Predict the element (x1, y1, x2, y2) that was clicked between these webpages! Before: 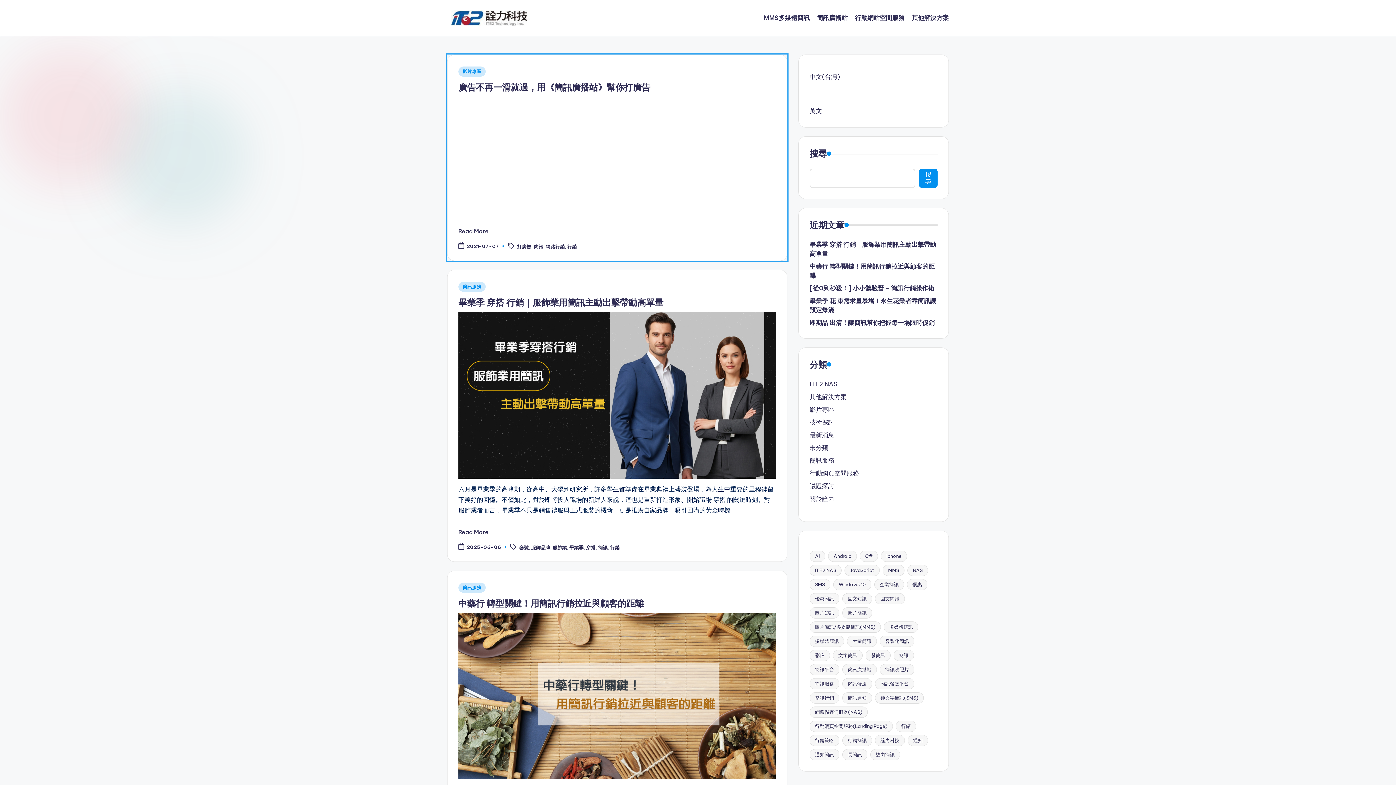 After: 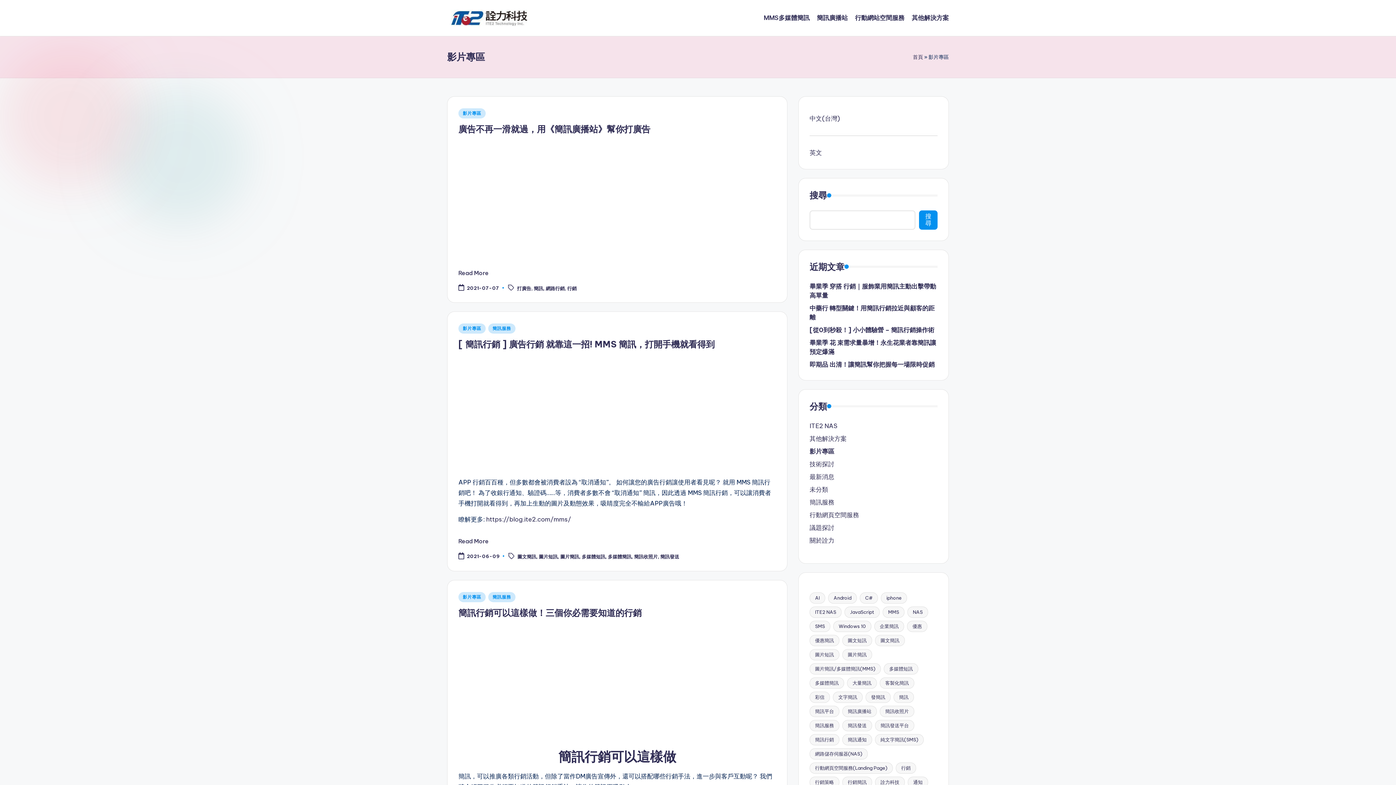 Action: bbox: (458, 66, 485, 76) label: 影片專區